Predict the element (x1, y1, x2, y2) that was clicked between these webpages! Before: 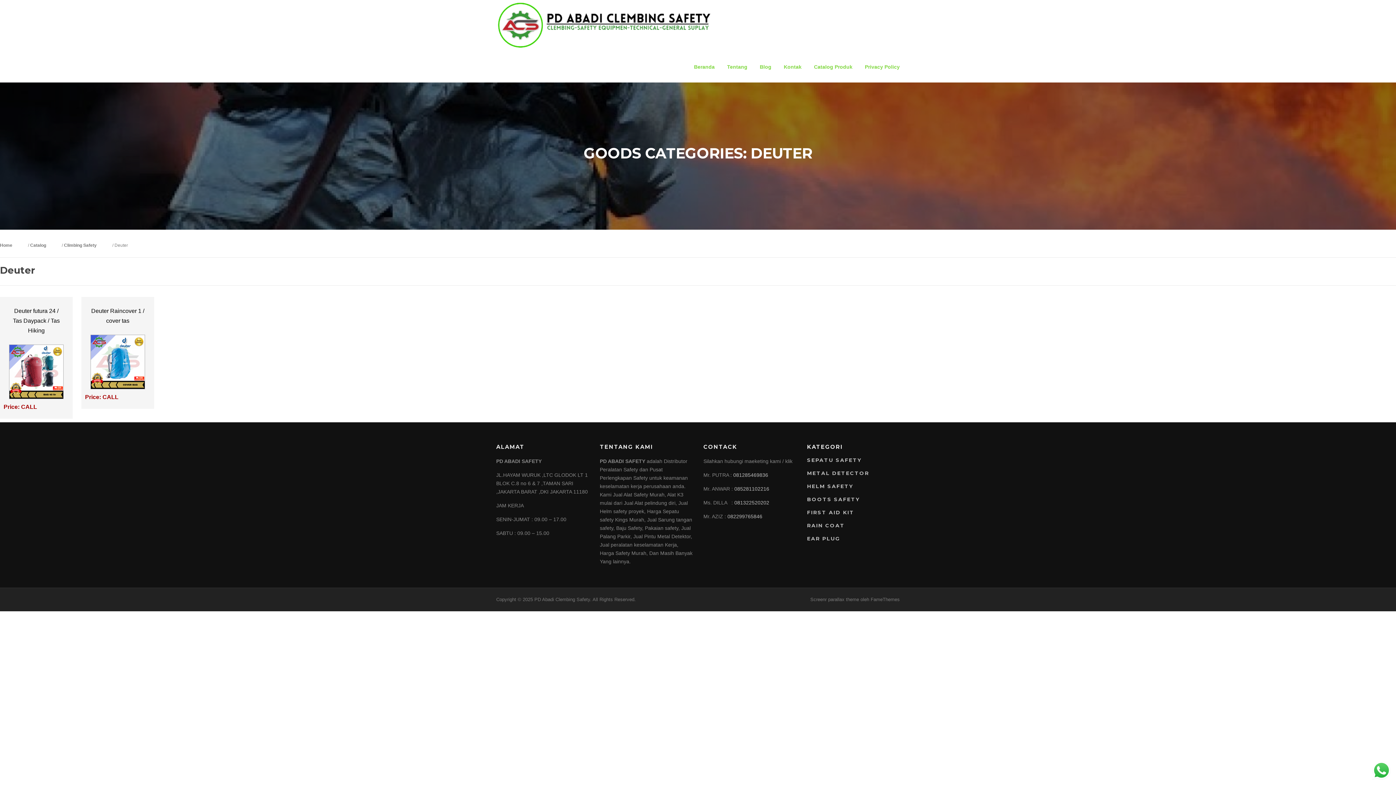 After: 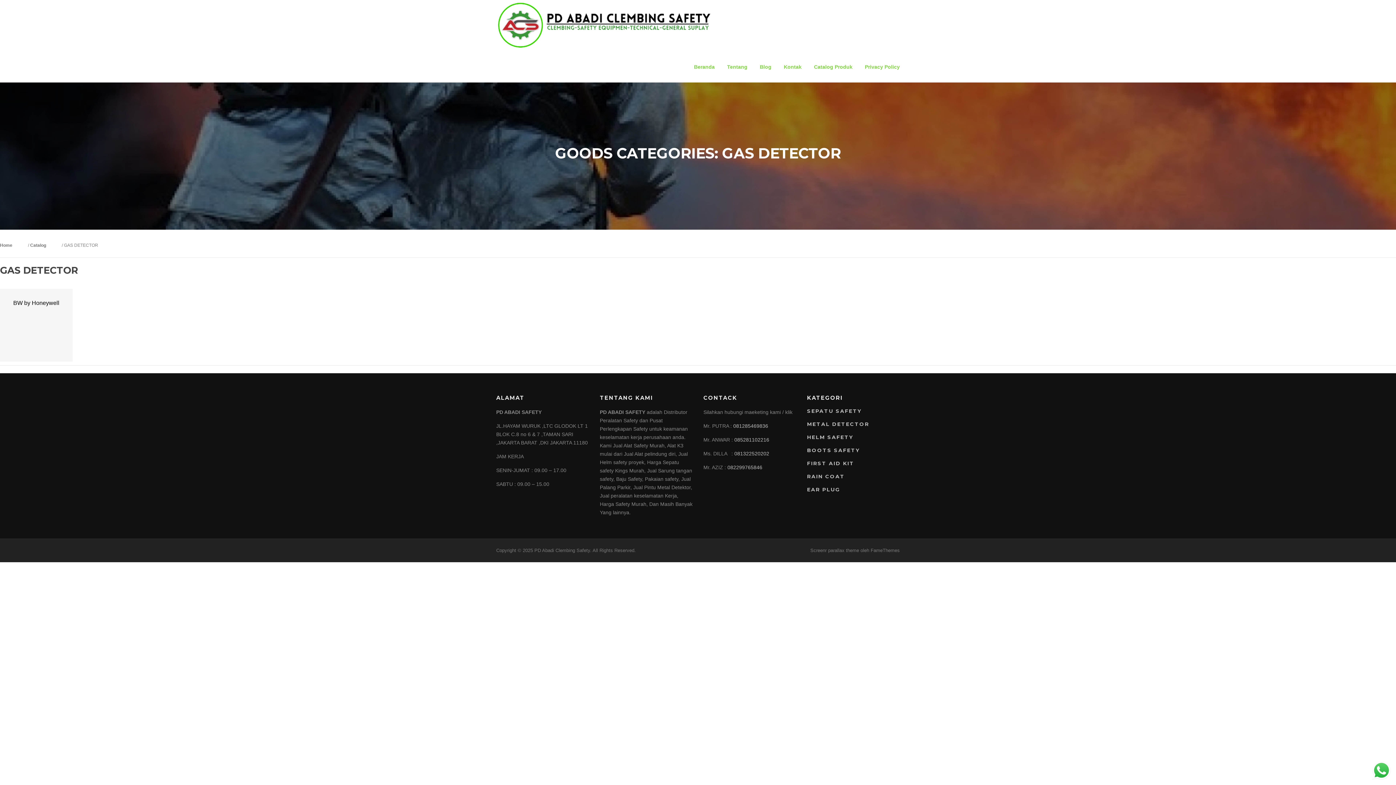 Action: bbox: (807, 470, 869, 476) label: METAL DETECTOR